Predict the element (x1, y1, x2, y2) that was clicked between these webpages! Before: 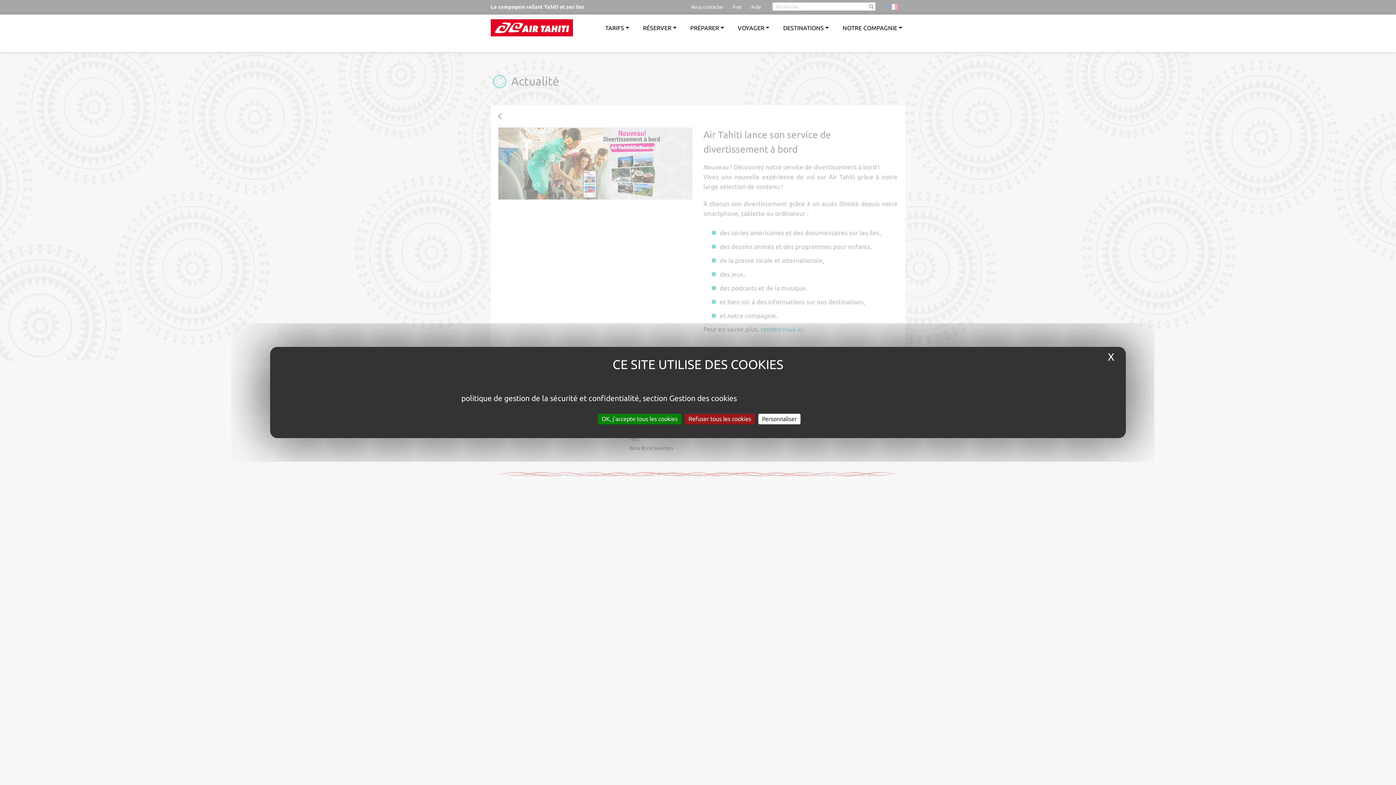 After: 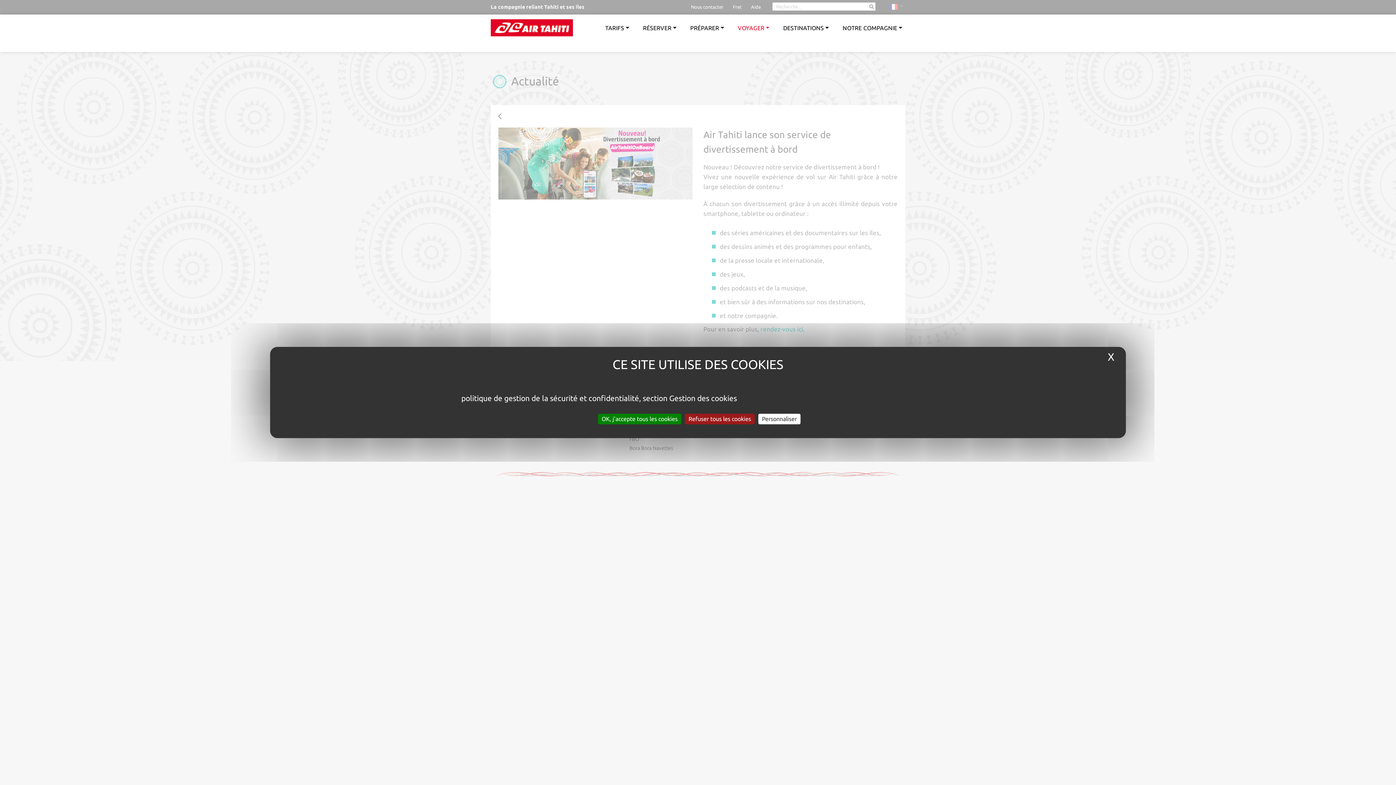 Action: bbox: (735, 16, 772, 33) label: VOYAGER